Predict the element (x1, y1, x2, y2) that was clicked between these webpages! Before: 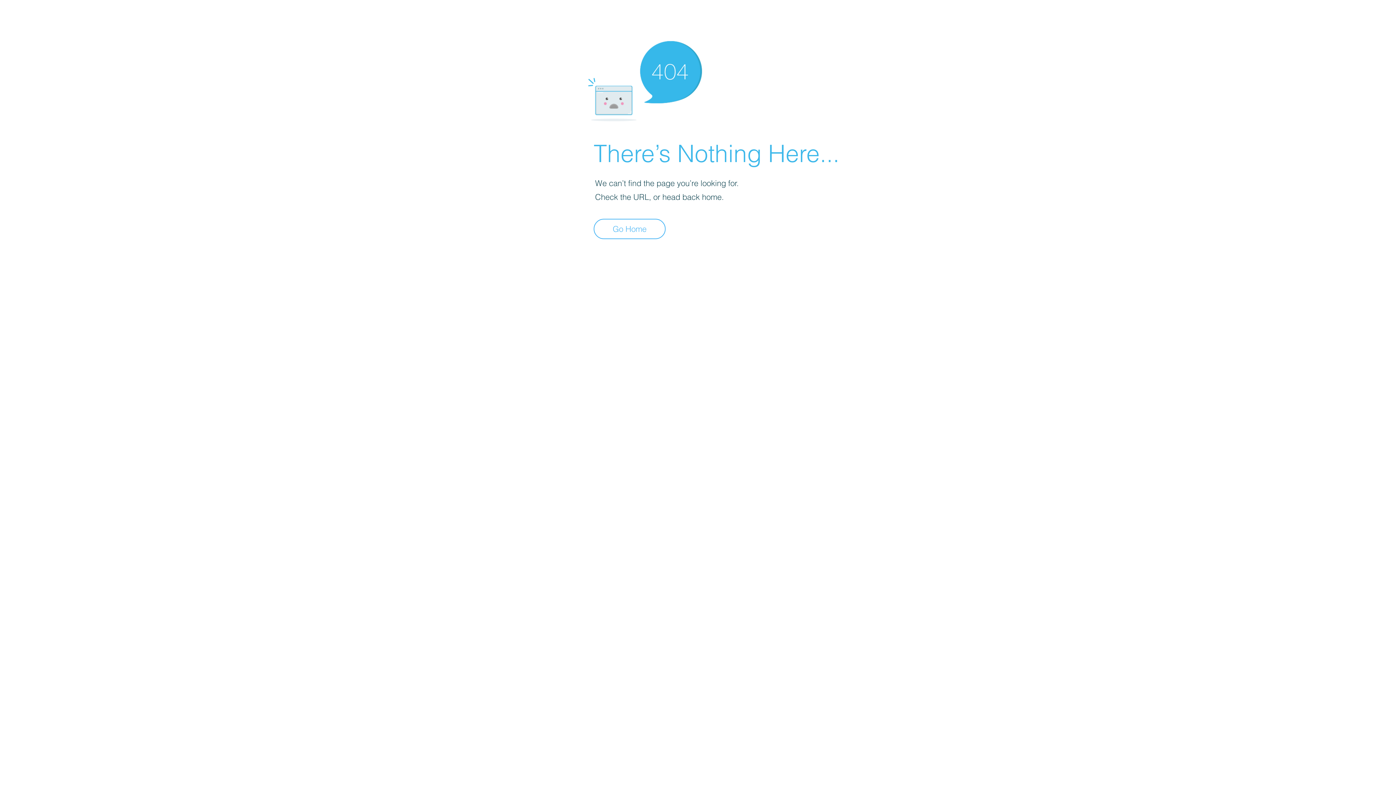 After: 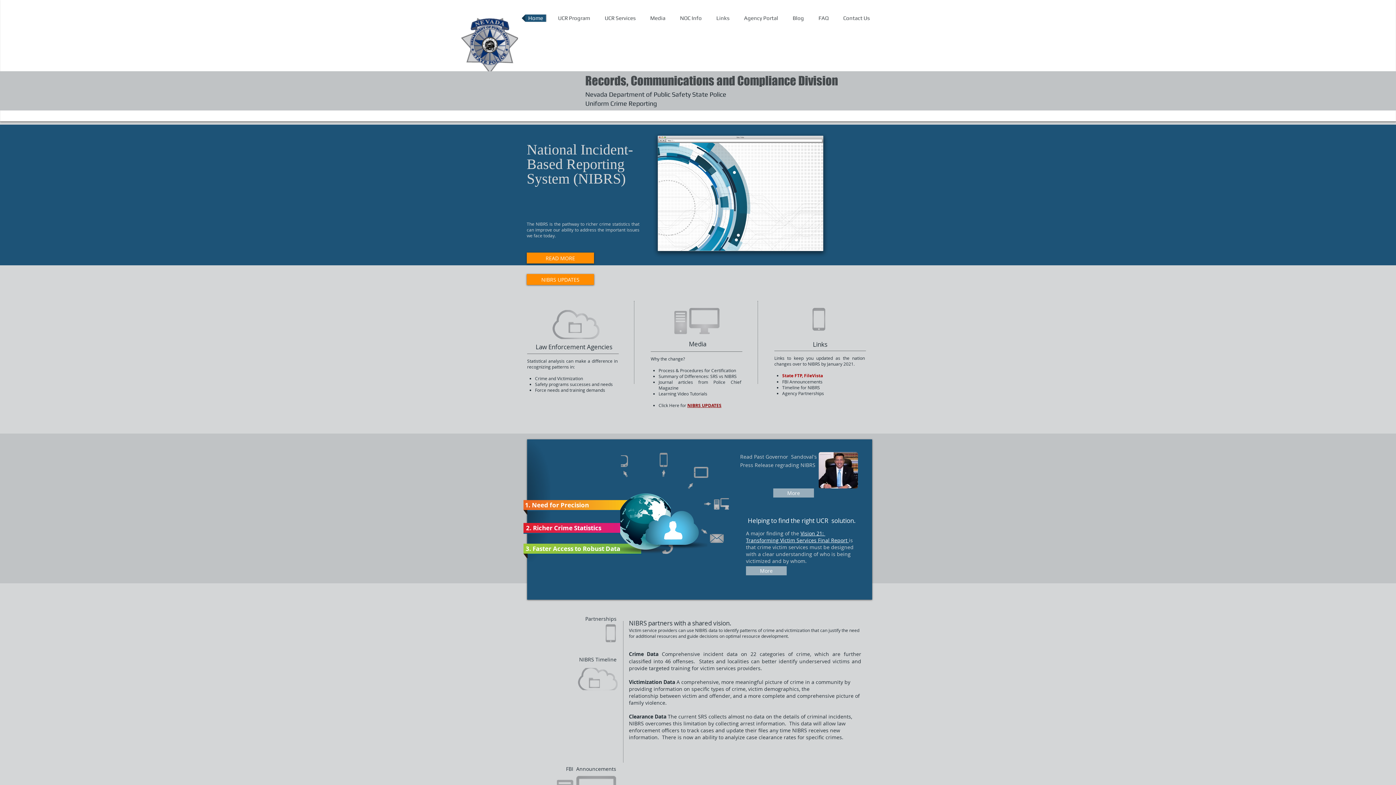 Action: label: Go Home bbox: (593, 218, 665, 239)